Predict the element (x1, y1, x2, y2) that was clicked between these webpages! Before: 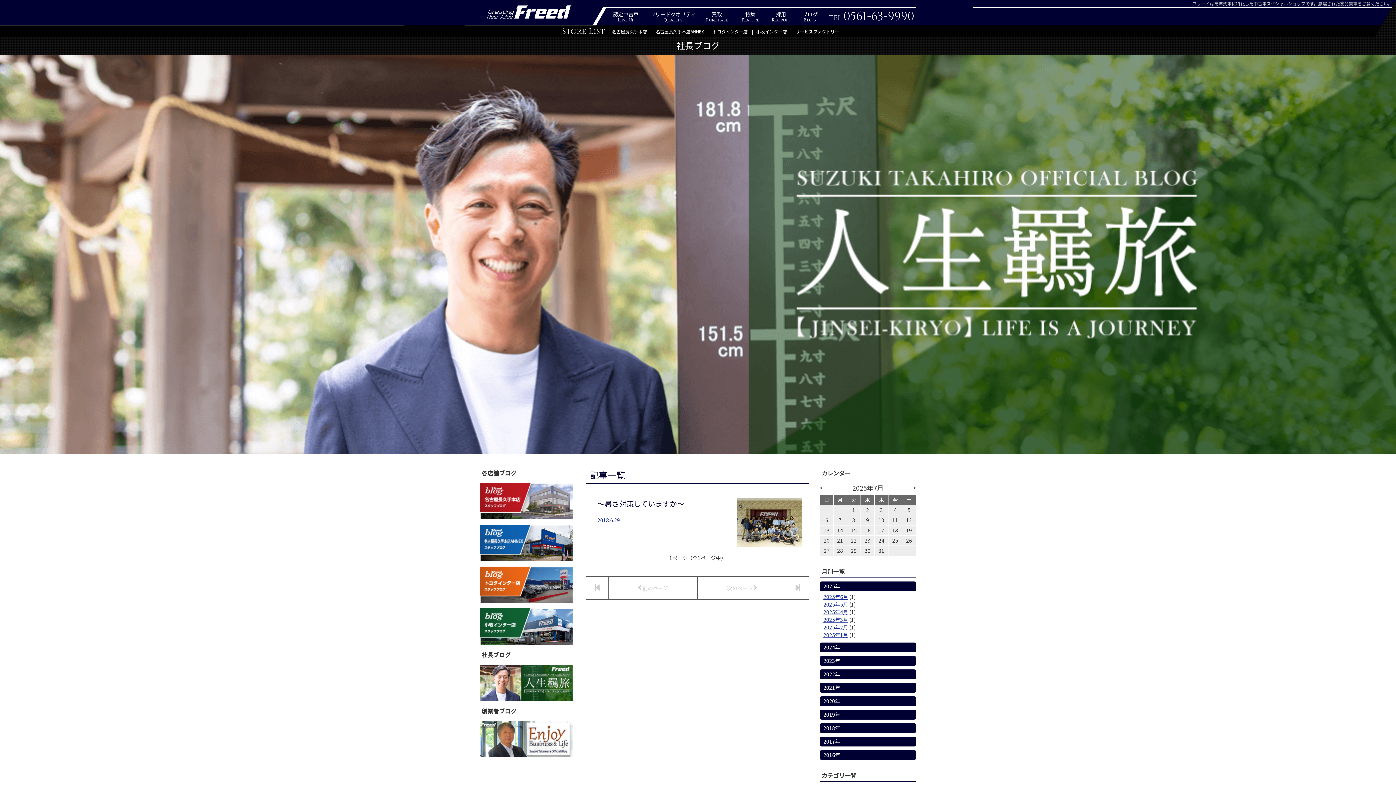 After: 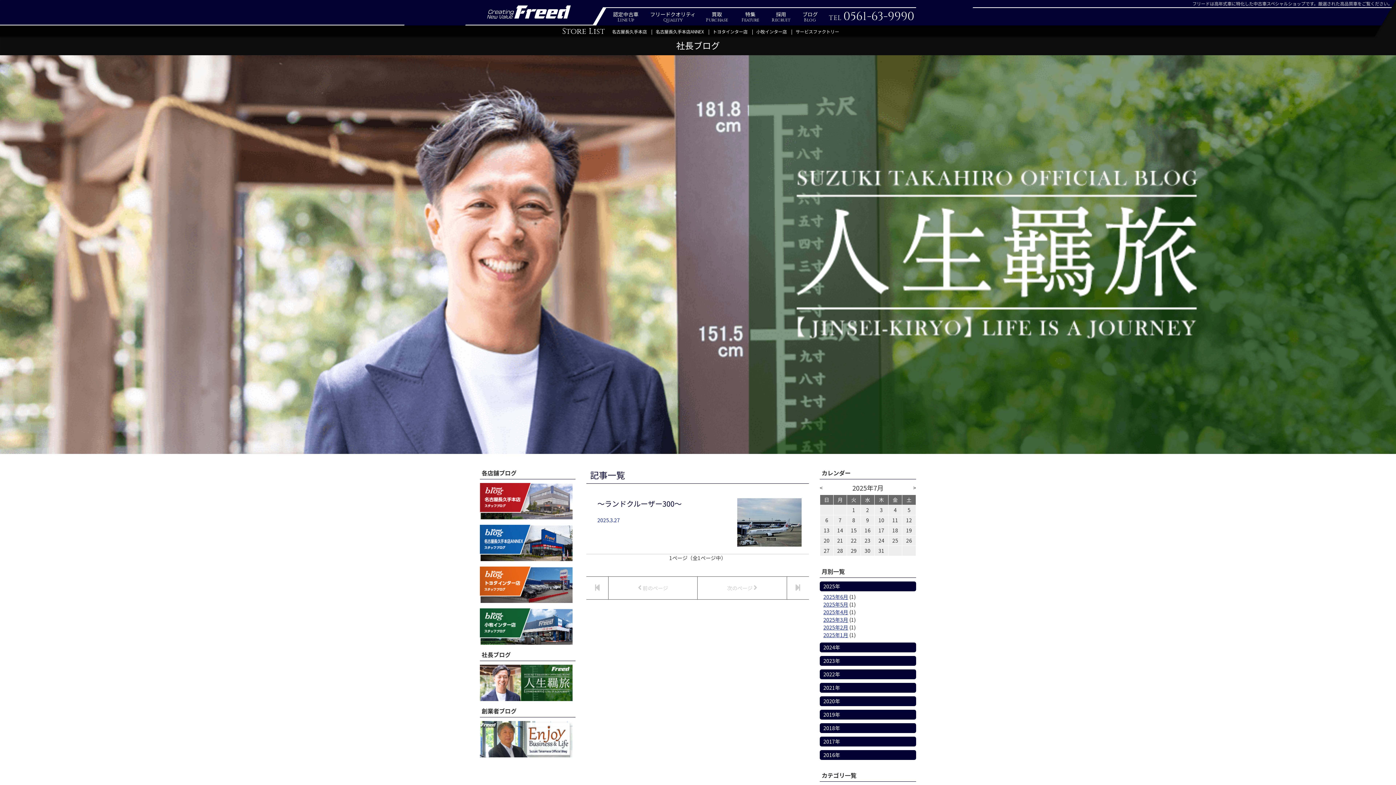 Action: label: 2025年3月 bbox: (823, 616, 848, 623)